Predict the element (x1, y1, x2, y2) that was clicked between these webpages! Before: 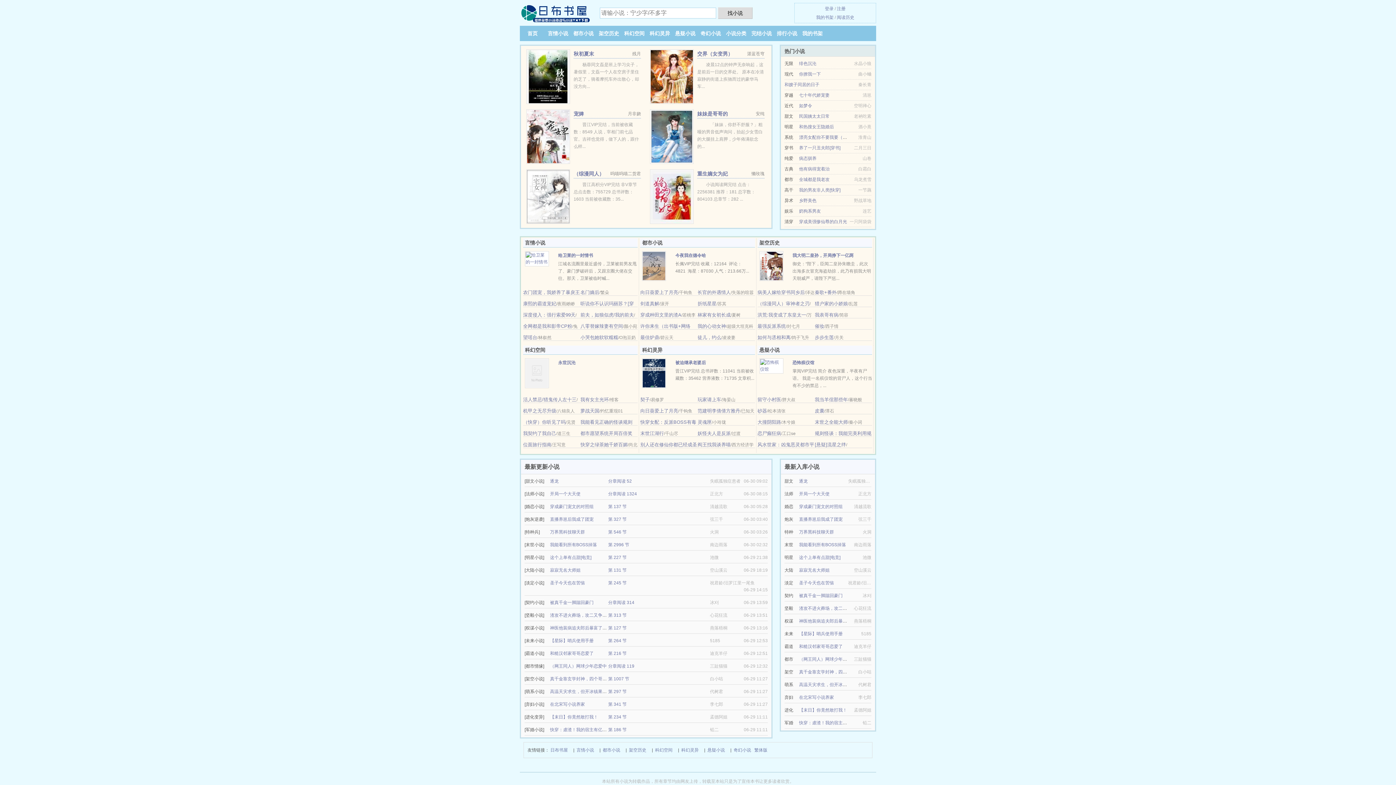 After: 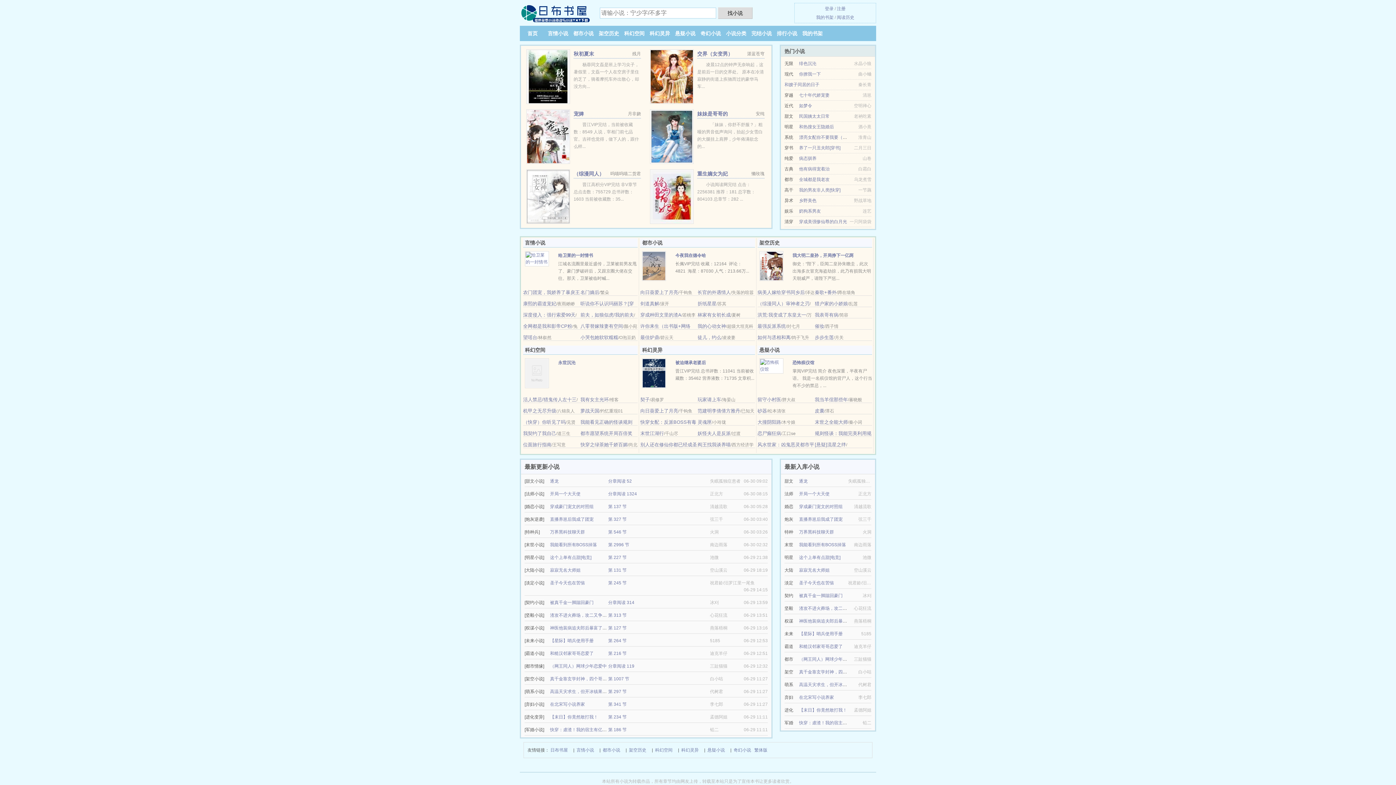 Action: label: 契子 bbox: (640, 397, 649, 402)